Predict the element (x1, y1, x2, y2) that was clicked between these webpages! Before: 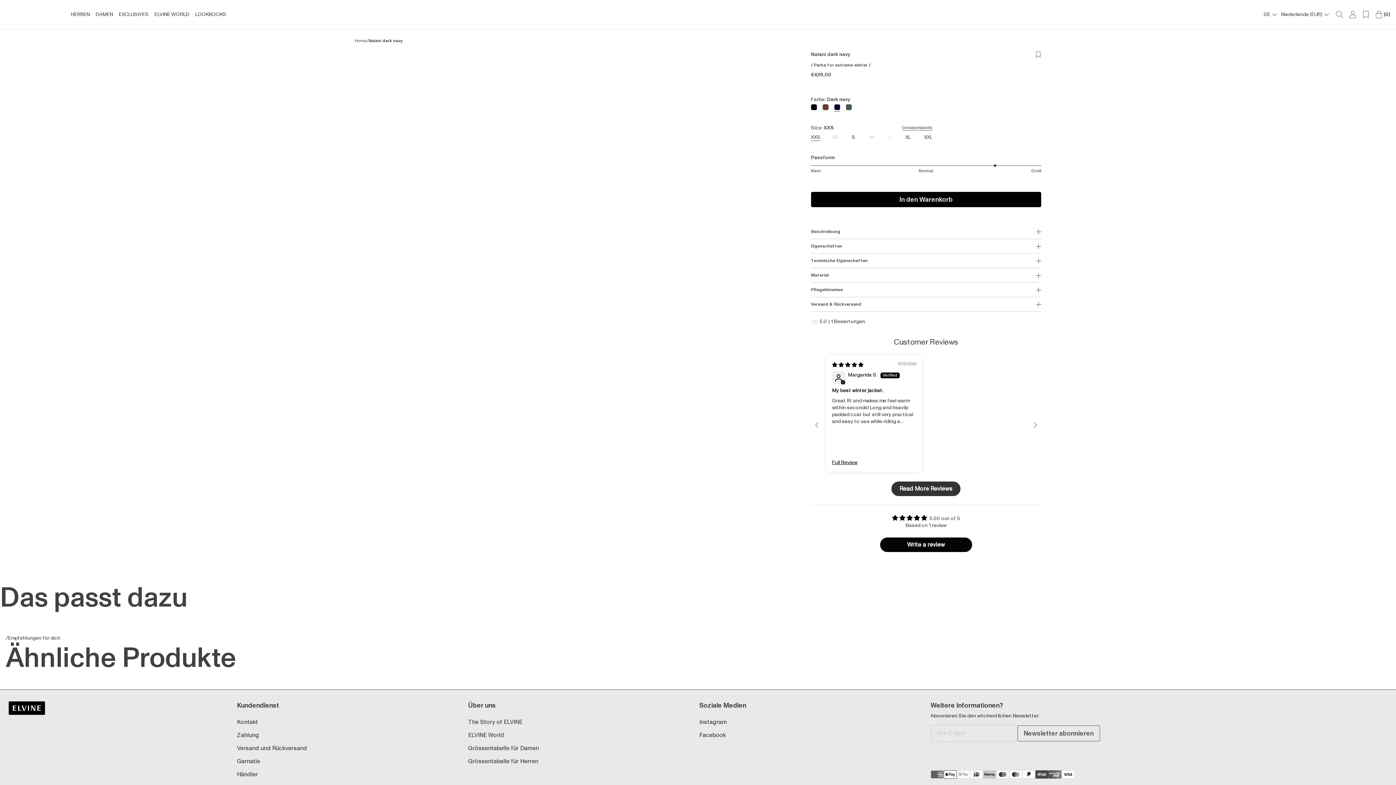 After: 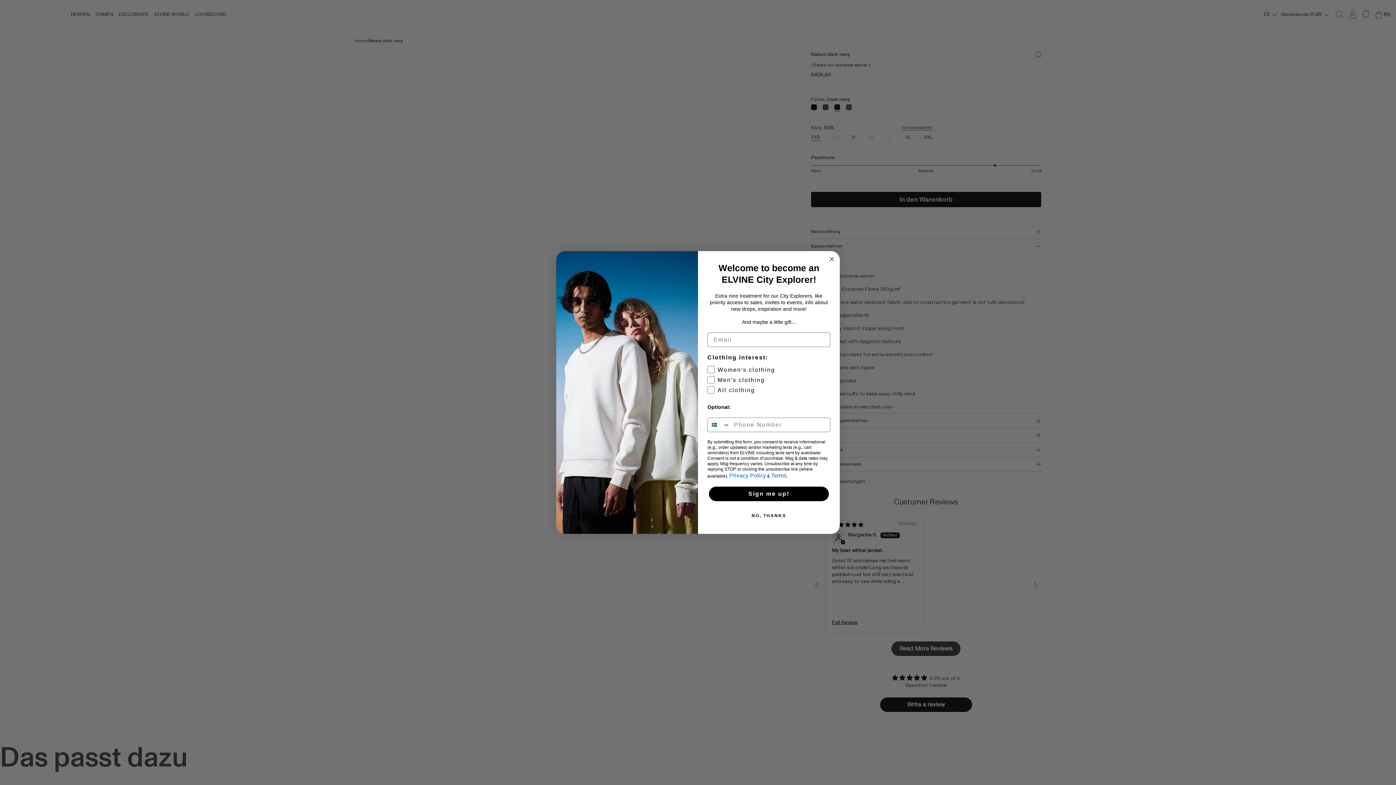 Action: bbox: (811, 239, 1041, 253) label: Eigenschaften